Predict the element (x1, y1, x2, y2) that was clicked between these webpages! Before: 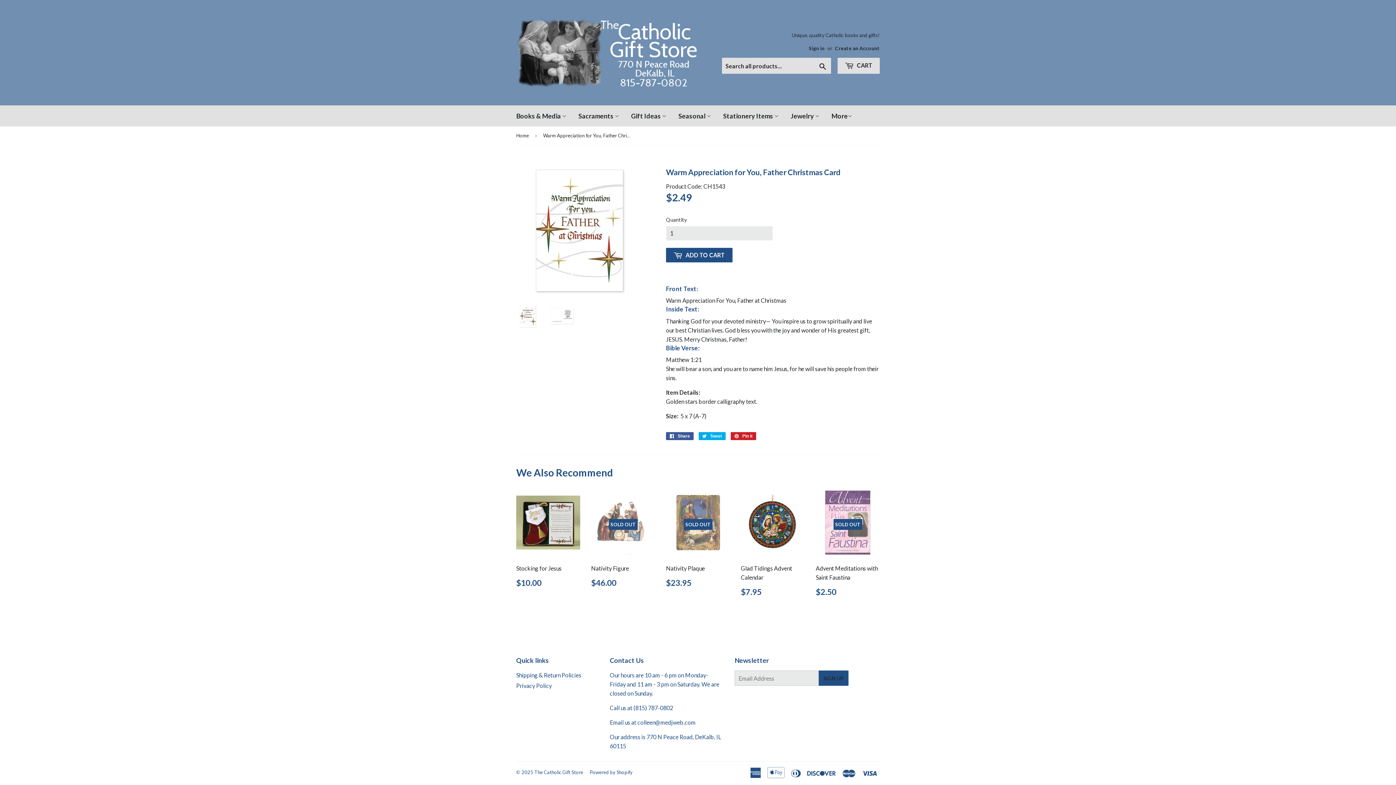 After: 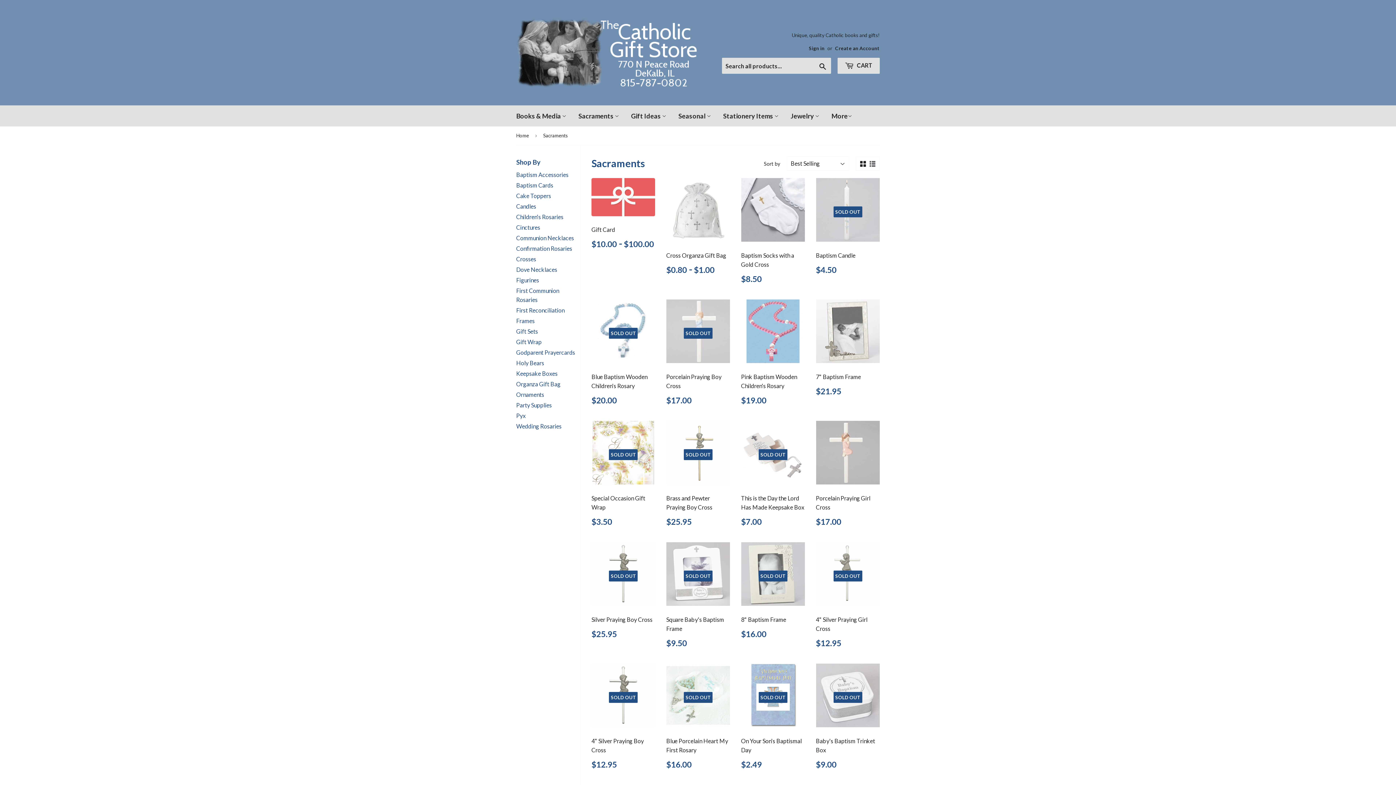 Action: bbox: (573, 105, 624, 126) label: Sacraments 